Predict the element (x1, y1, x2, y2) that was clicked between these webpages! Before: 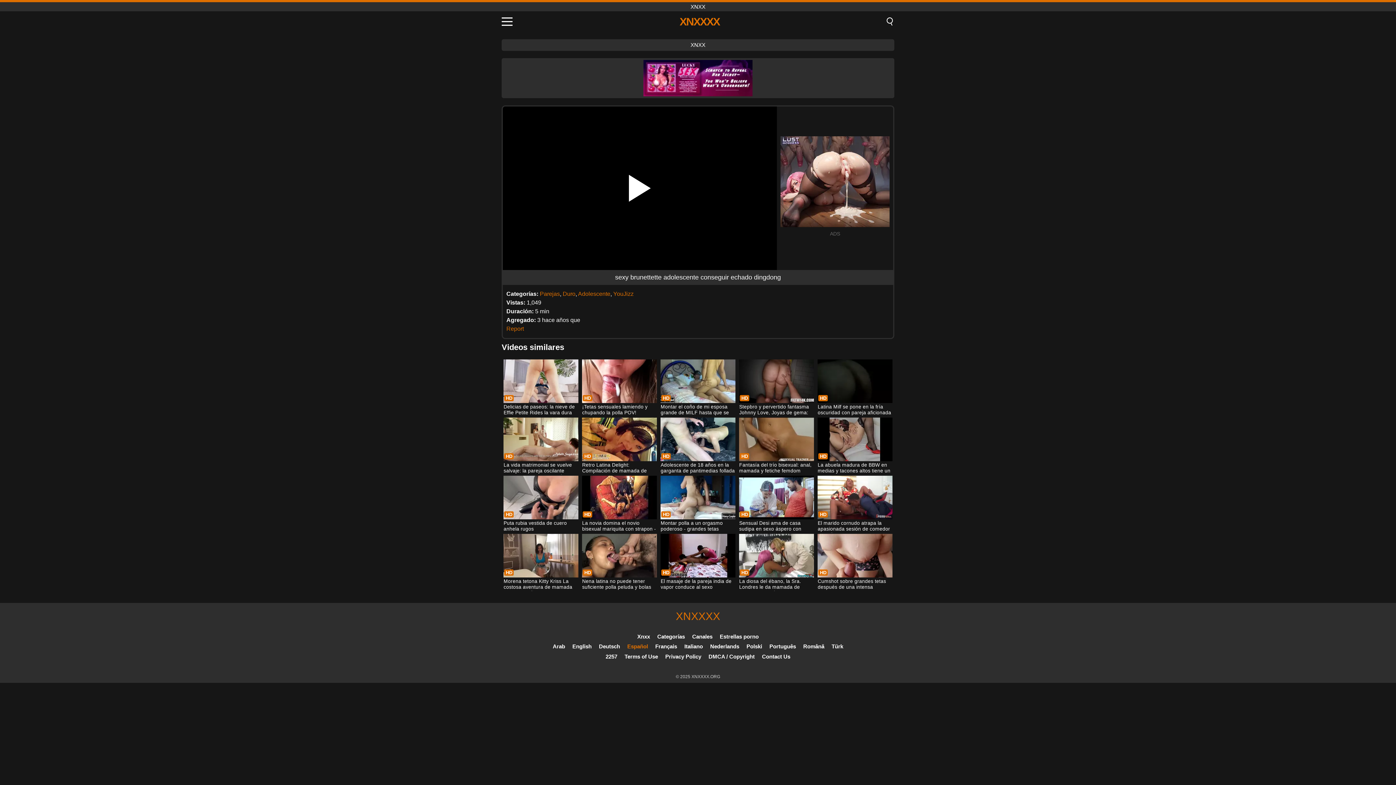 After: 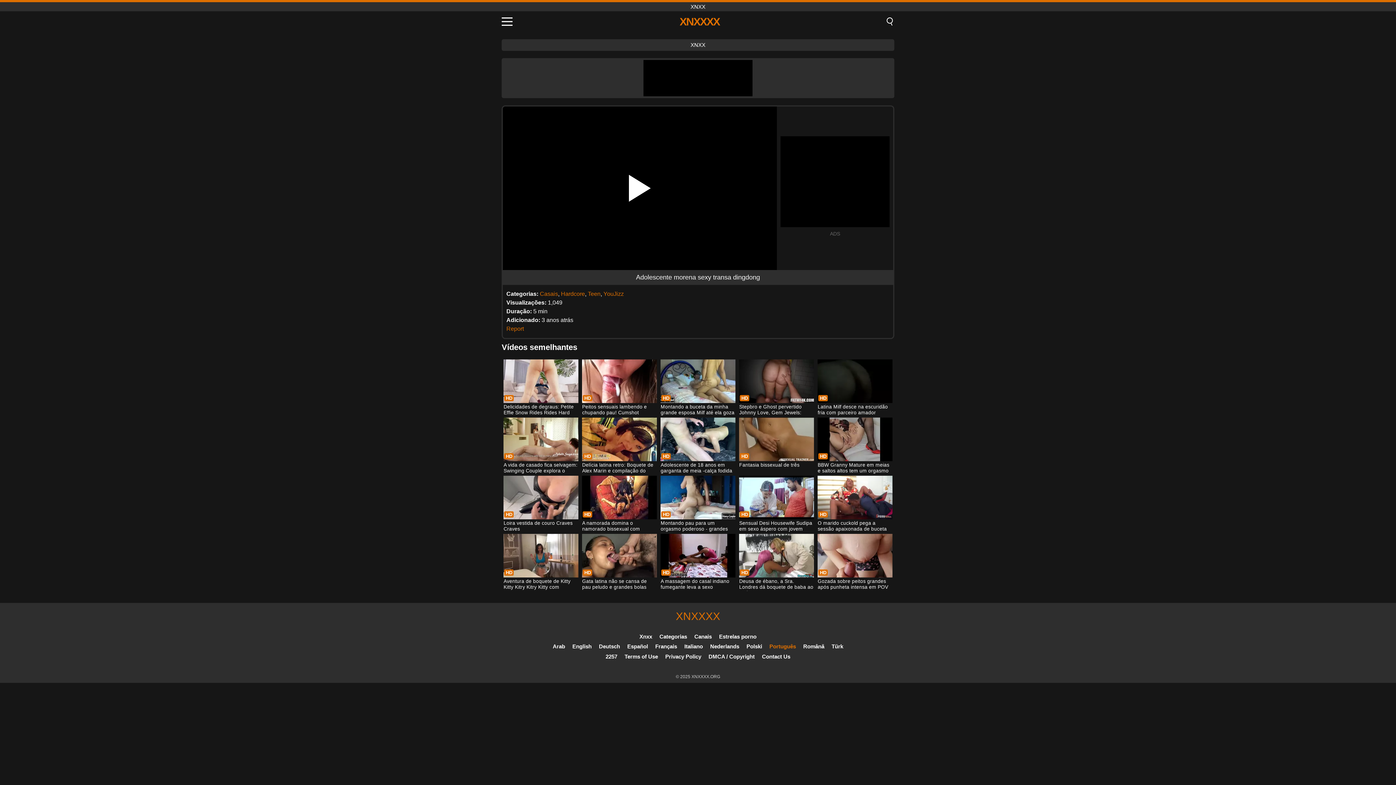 Action: bbox: (769, 643, 796, 649) label: Português